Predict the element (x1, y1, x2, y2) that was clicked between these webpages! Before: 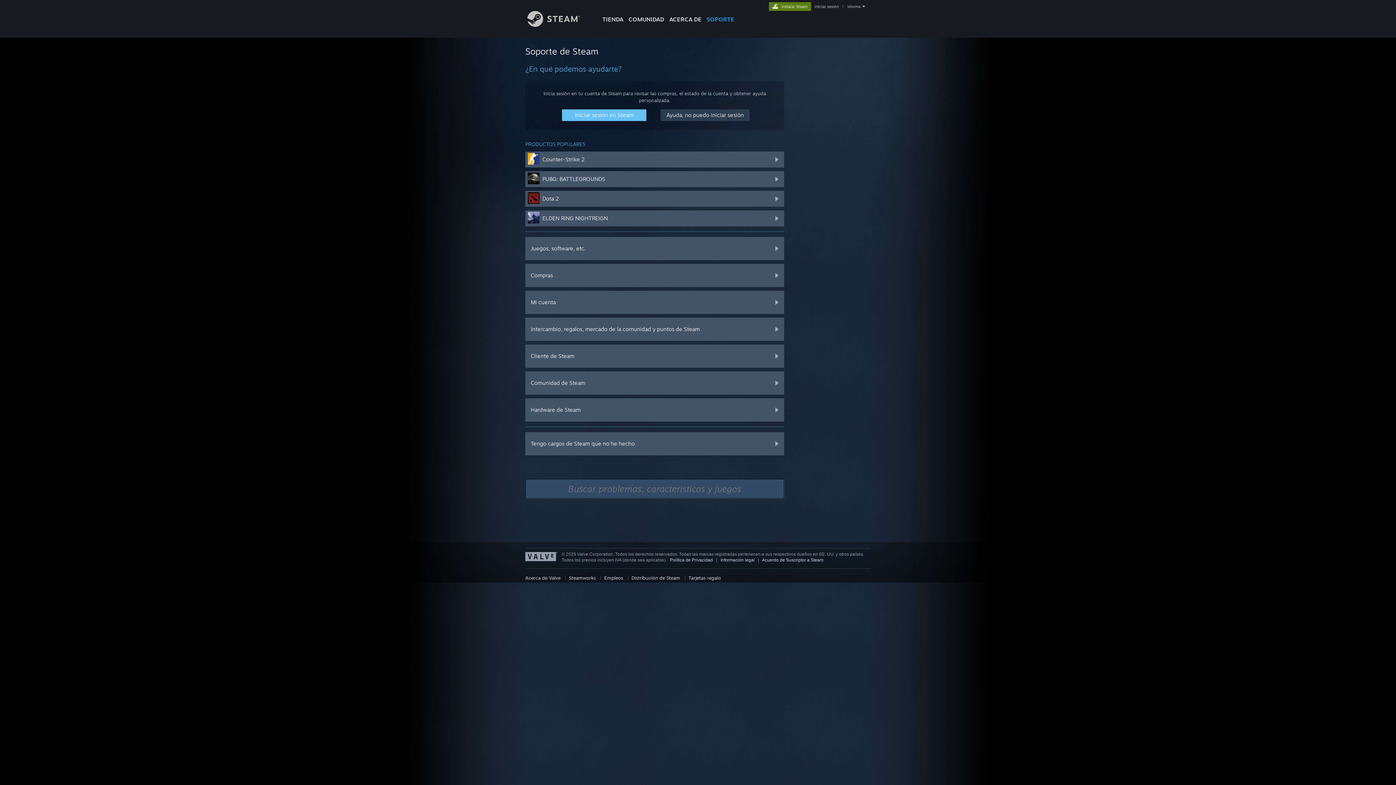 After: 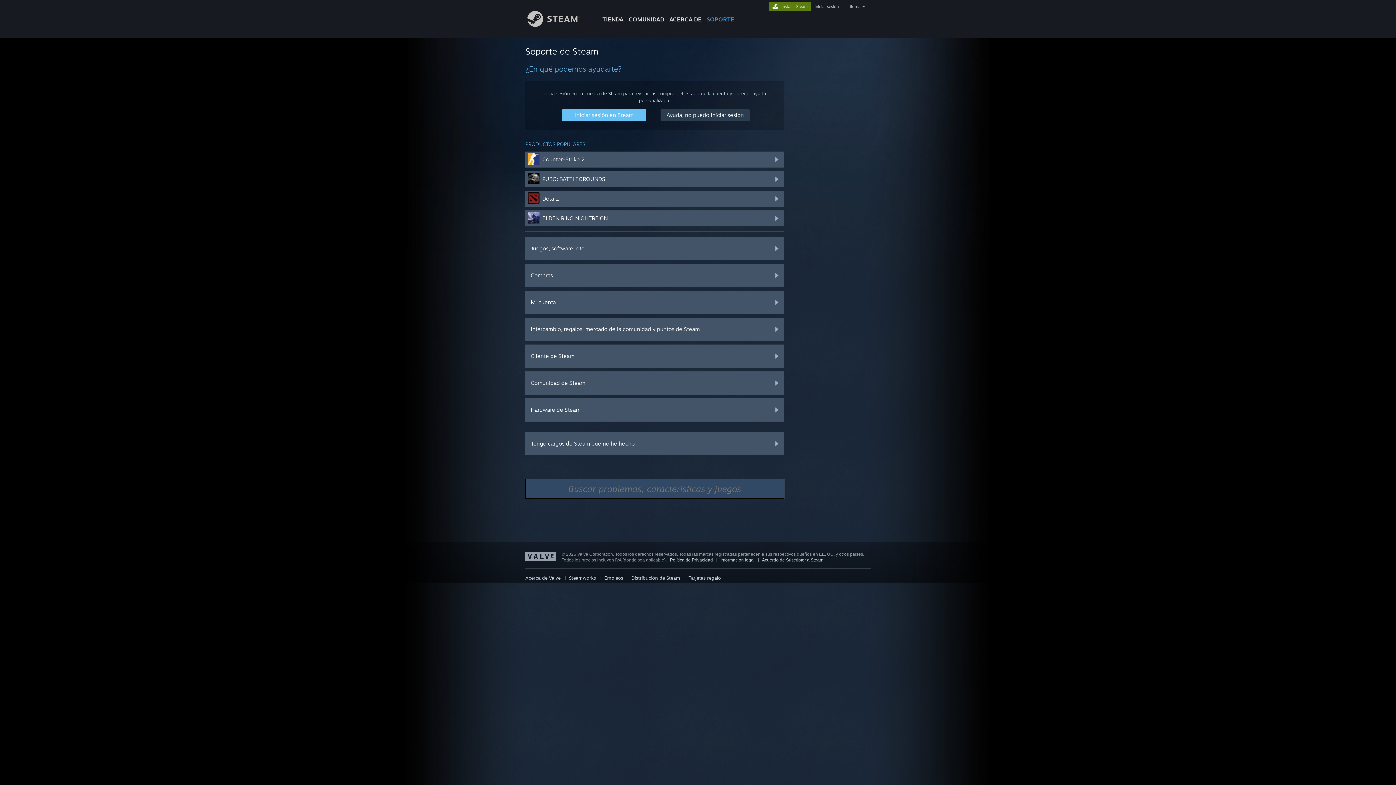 Action: label: Soporte de Steam bbox: (525, 45, 598, 56)